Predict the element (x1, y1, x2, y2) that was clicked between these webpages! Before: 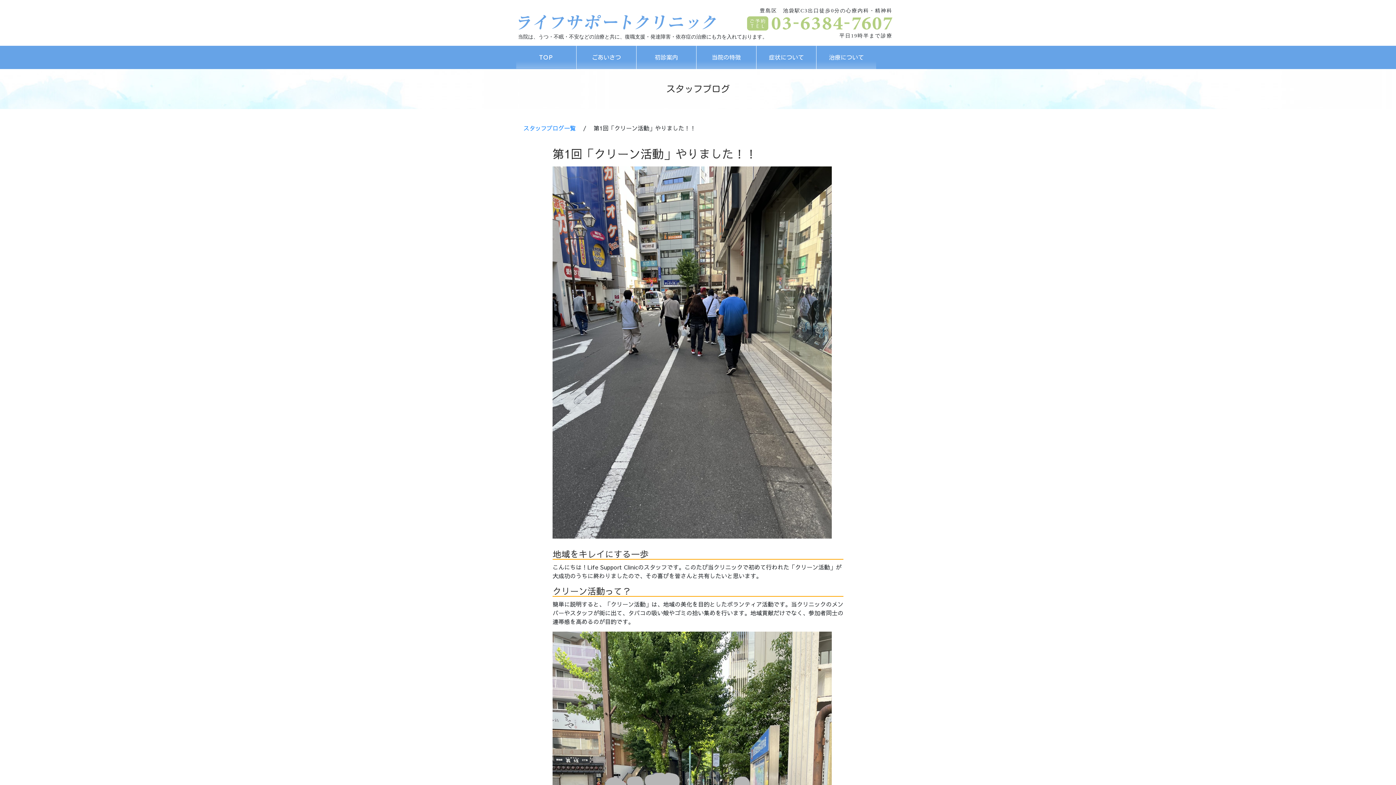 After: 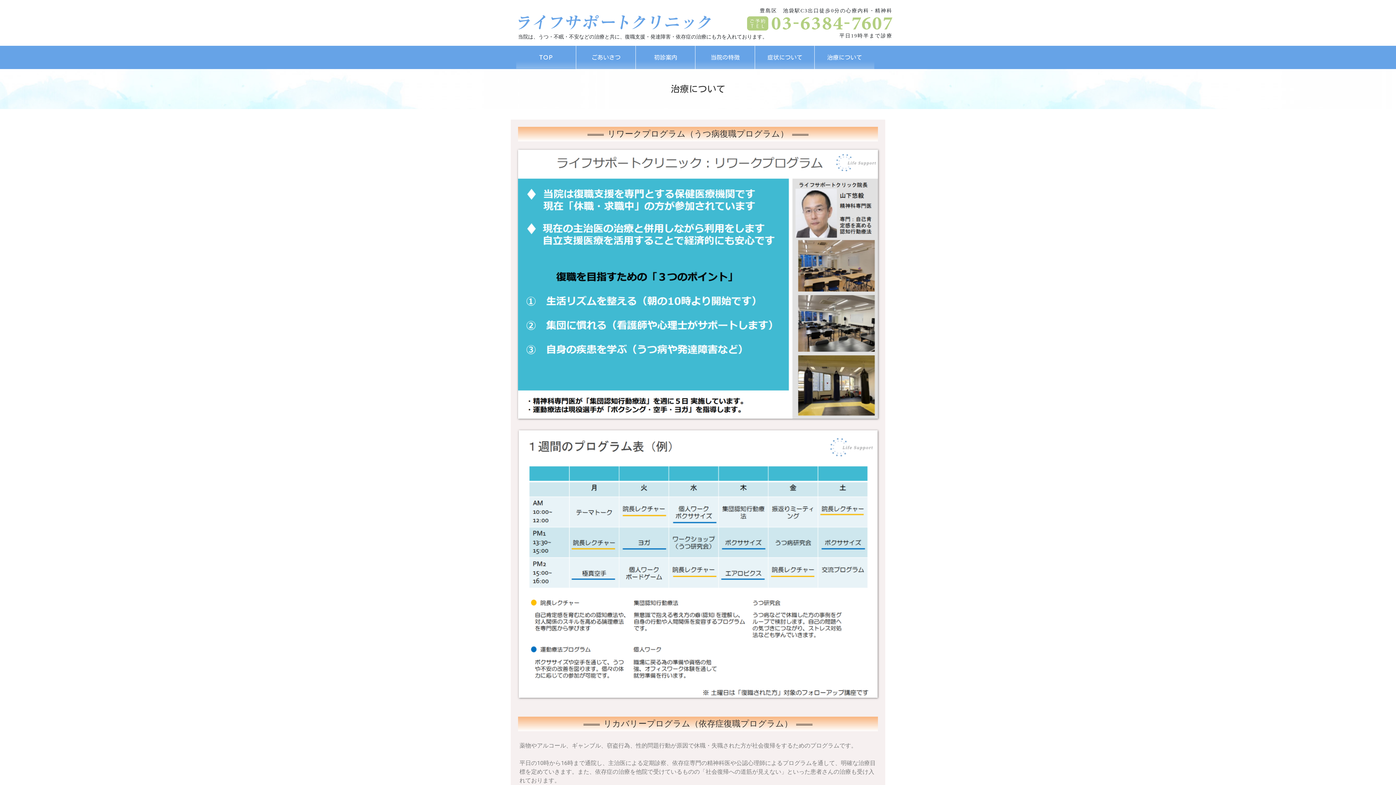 Action: label: 治療について bbox: (816, 45, 876, 69)